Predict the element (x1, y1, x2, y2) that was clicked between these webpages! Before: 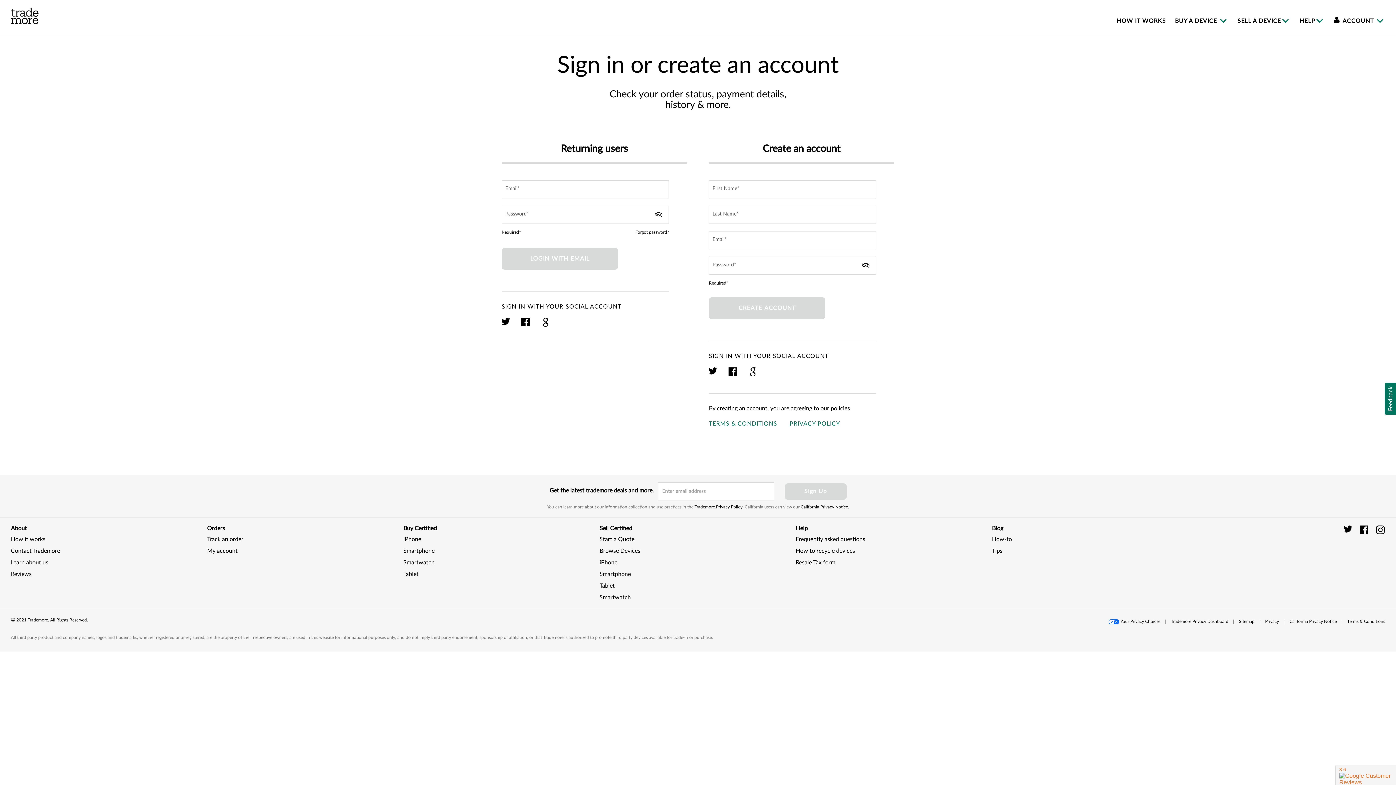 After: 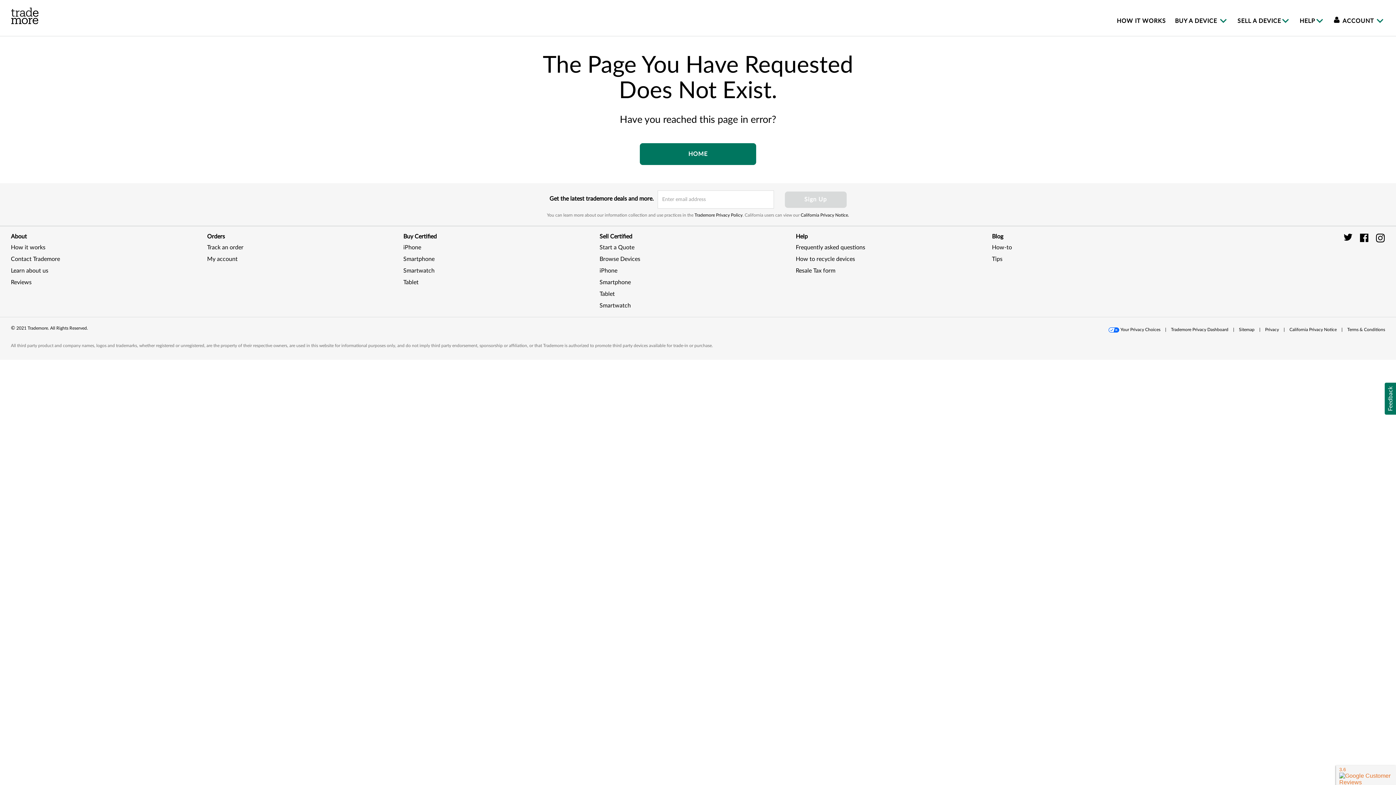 Action: bbox: (501, 323, 510, 328) label: click here to sign in with your twitter account